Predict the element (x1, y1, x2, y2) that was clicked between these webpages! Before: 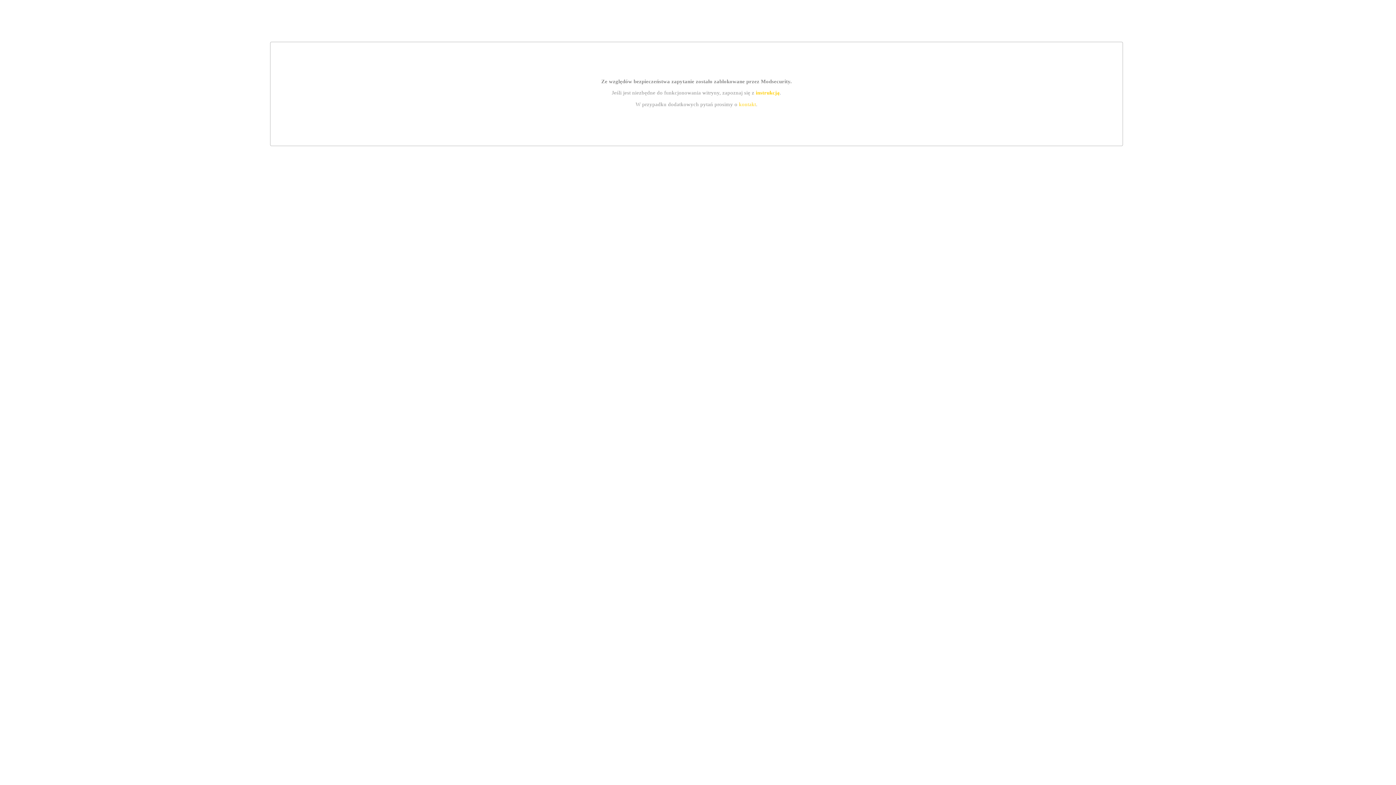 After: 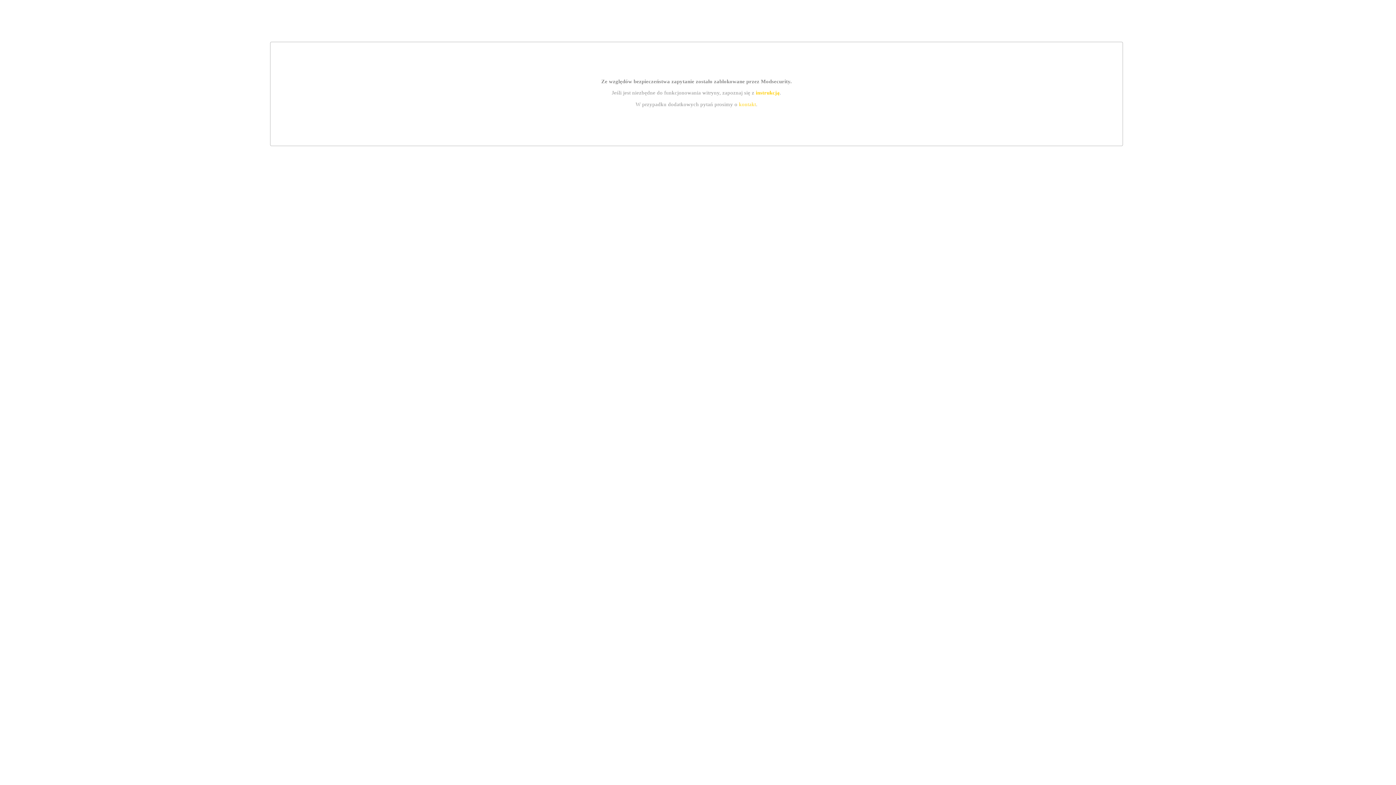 Action: bbox: (755, 89, 779, 95) label: instrukcją